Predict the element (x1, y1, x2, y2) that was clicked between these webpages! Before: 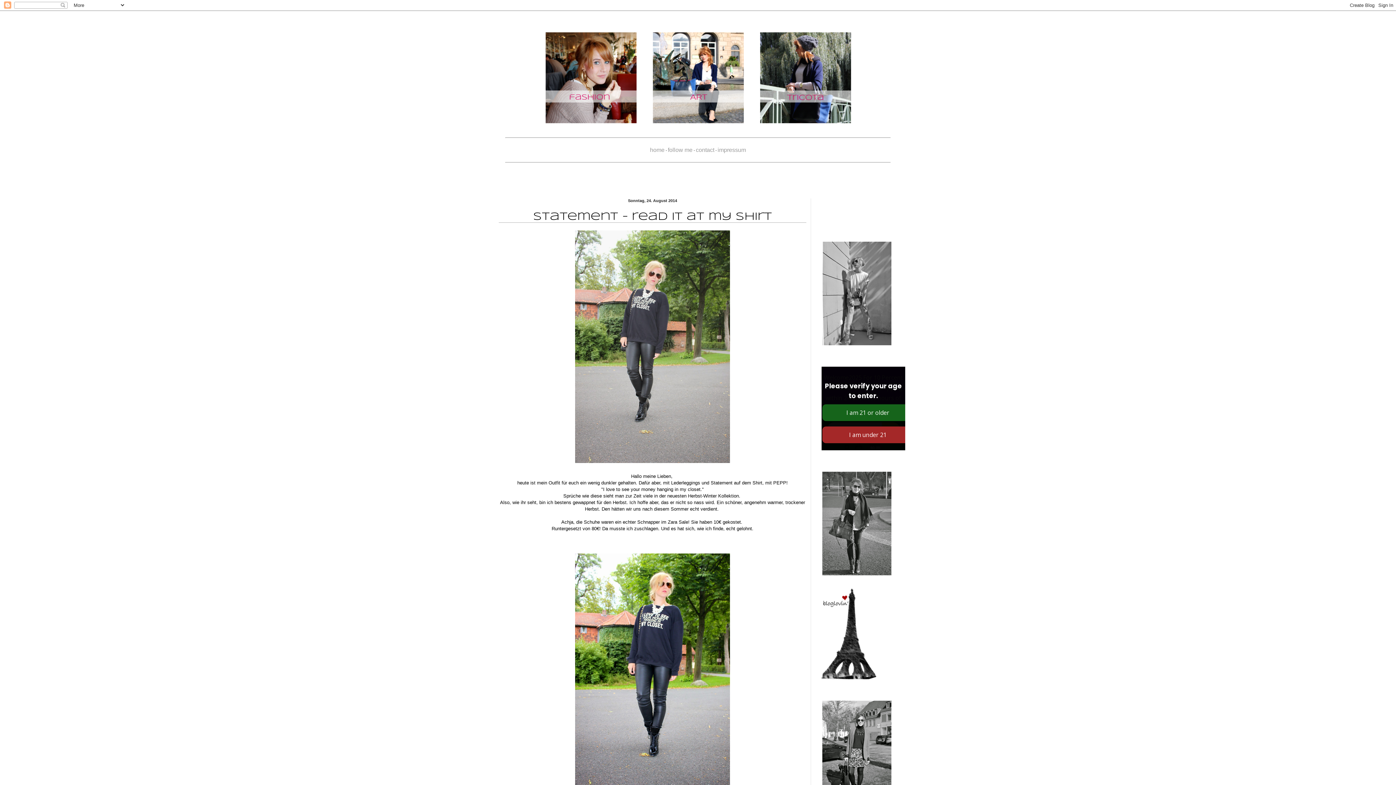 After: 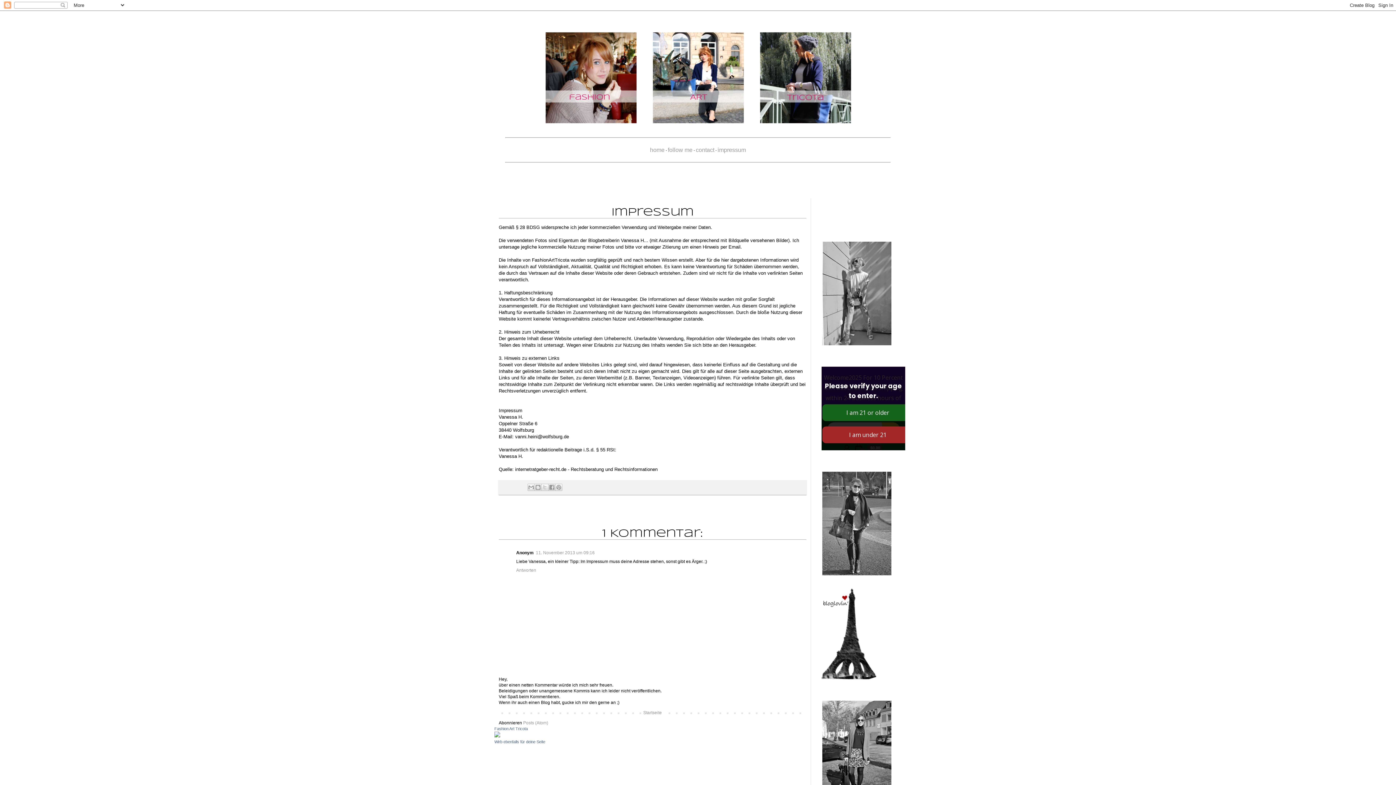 Action: bbox: (717, 148, 746, 153) label: impressum